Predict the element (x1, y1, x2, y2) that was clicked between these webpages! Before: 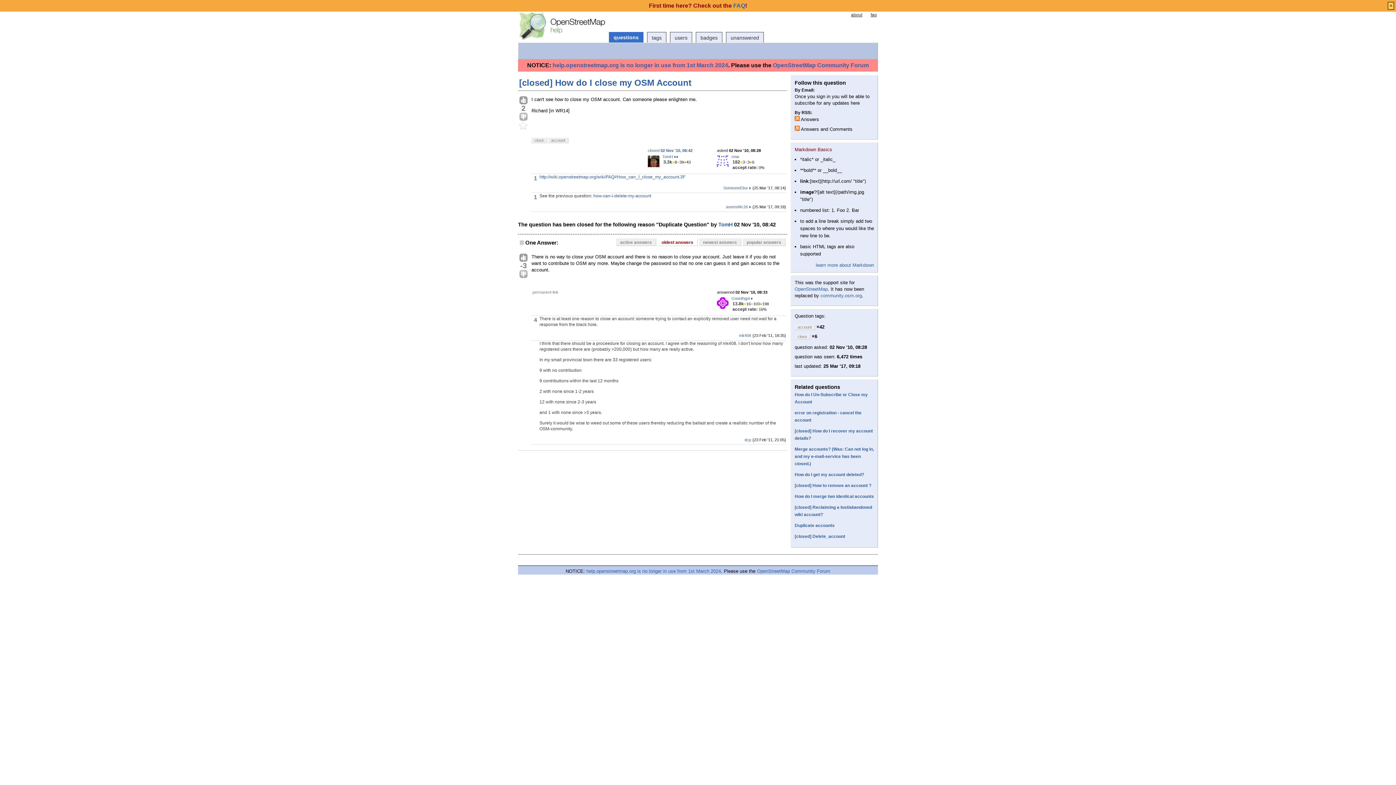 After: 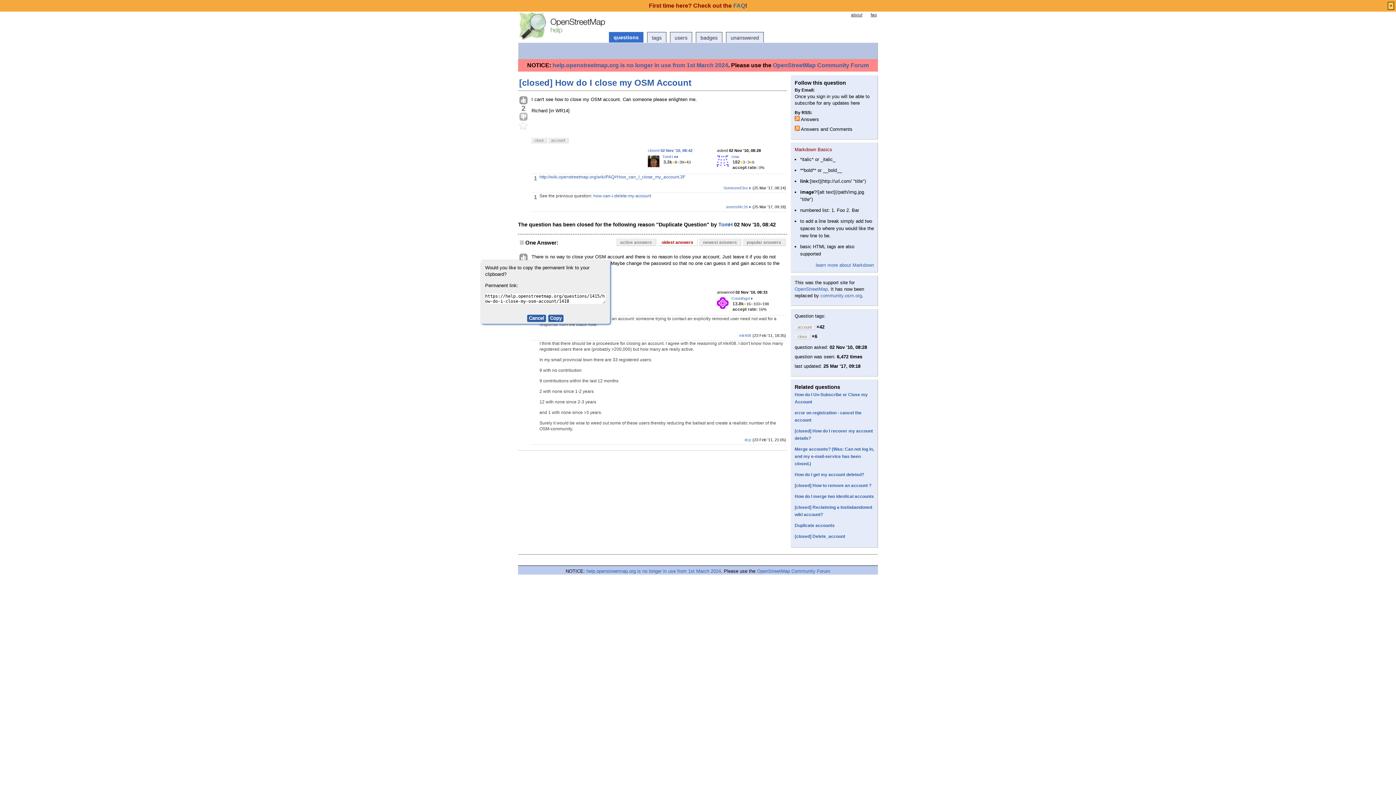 Action: bbox: (532, 290, 558, 294) label: permanent link